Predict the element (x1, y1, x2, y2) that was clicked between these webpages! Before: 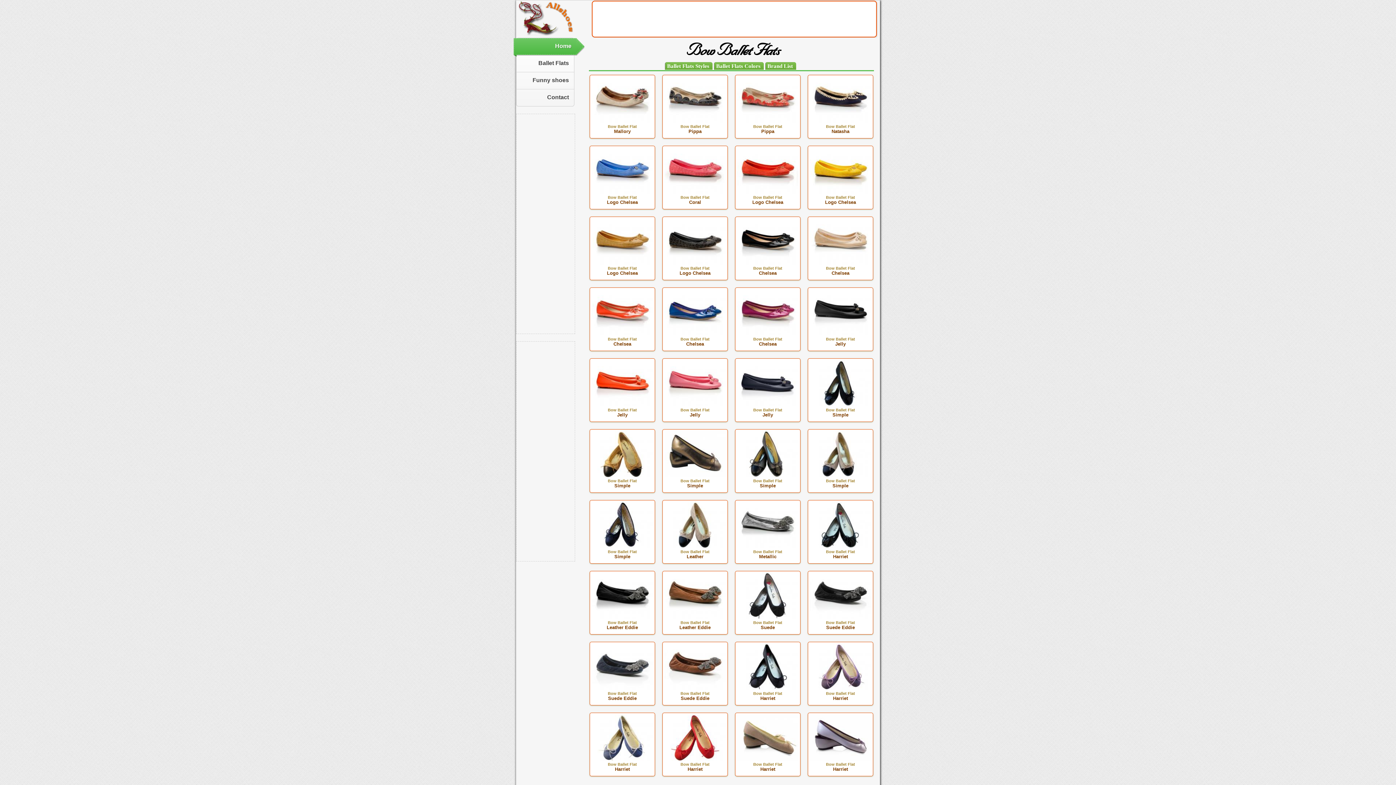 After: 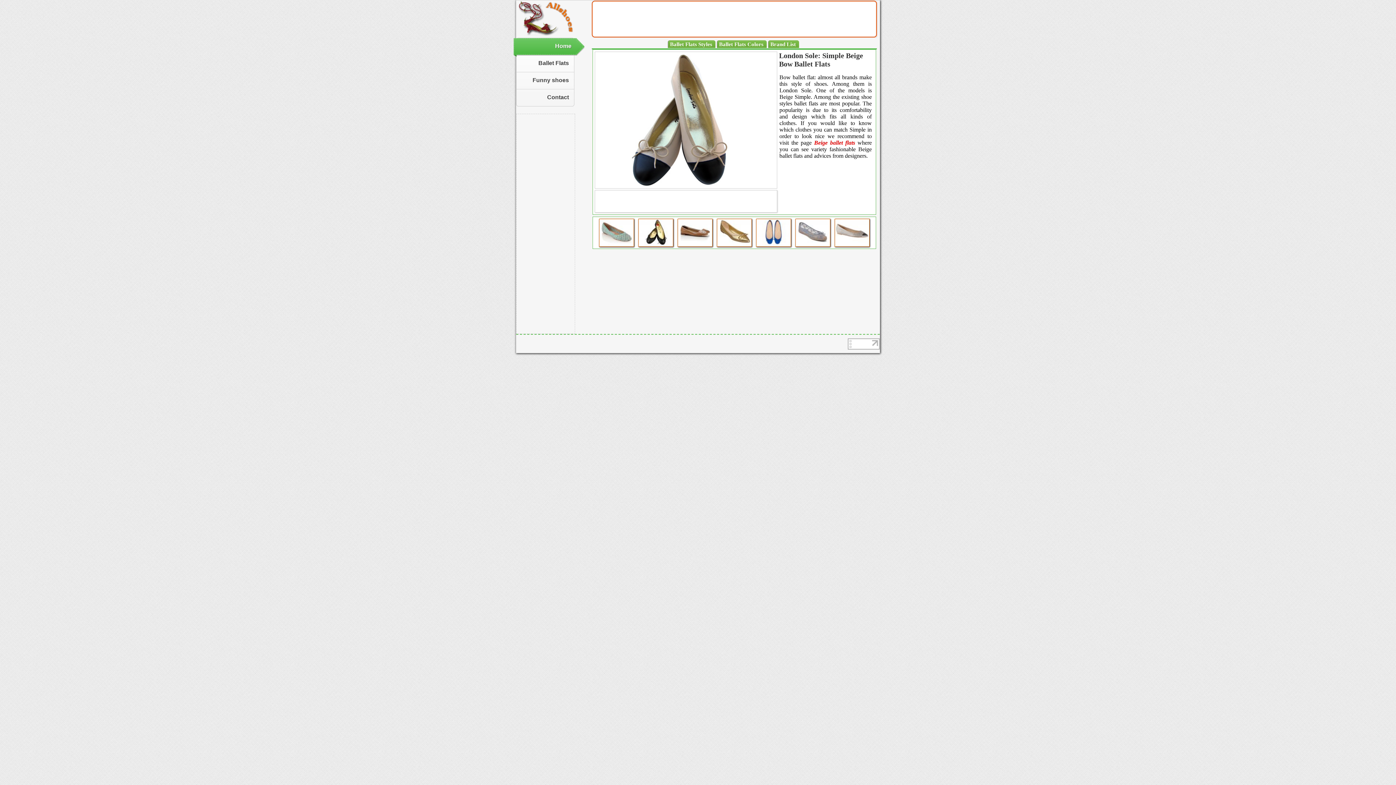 Action: label: Bow Ballet Flat
Simple bbox: (810, 478, 871, 490)